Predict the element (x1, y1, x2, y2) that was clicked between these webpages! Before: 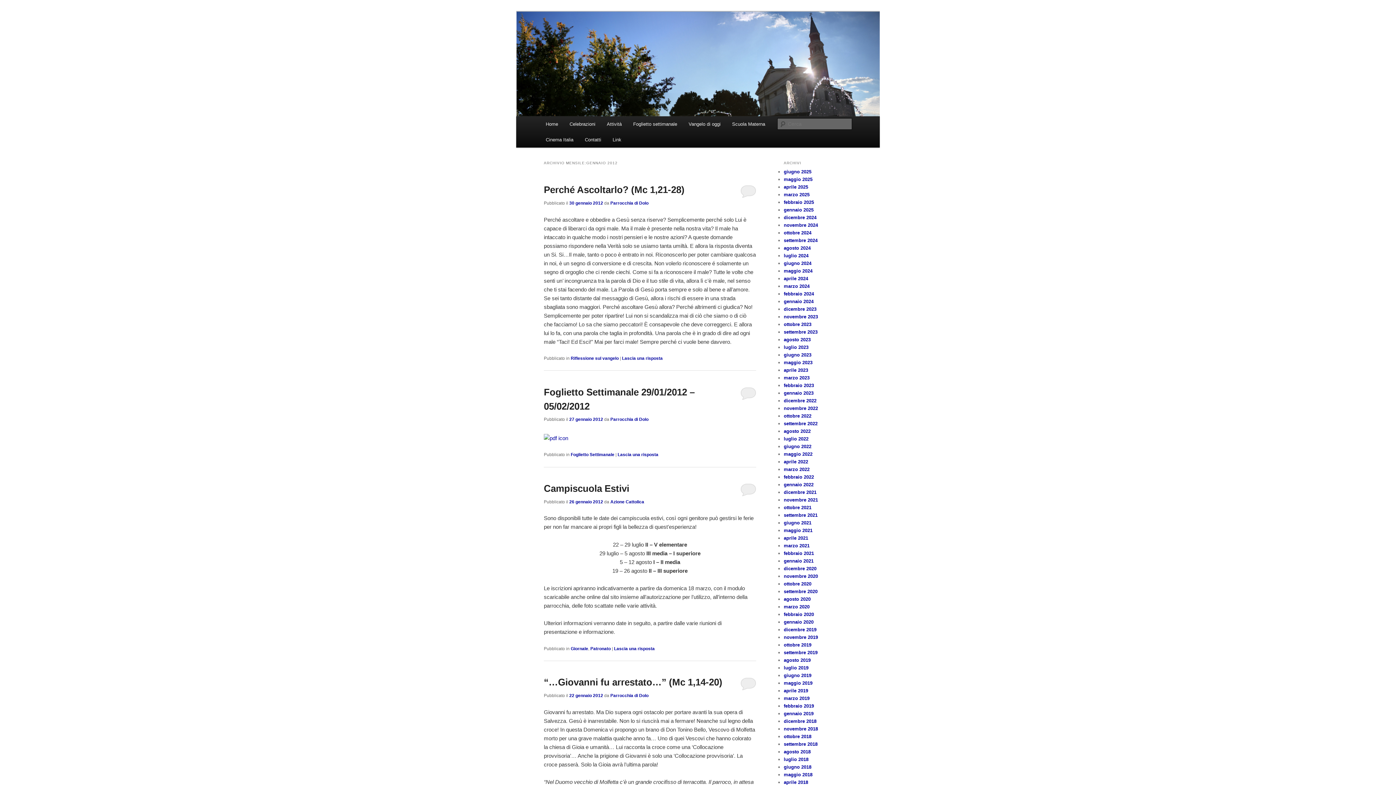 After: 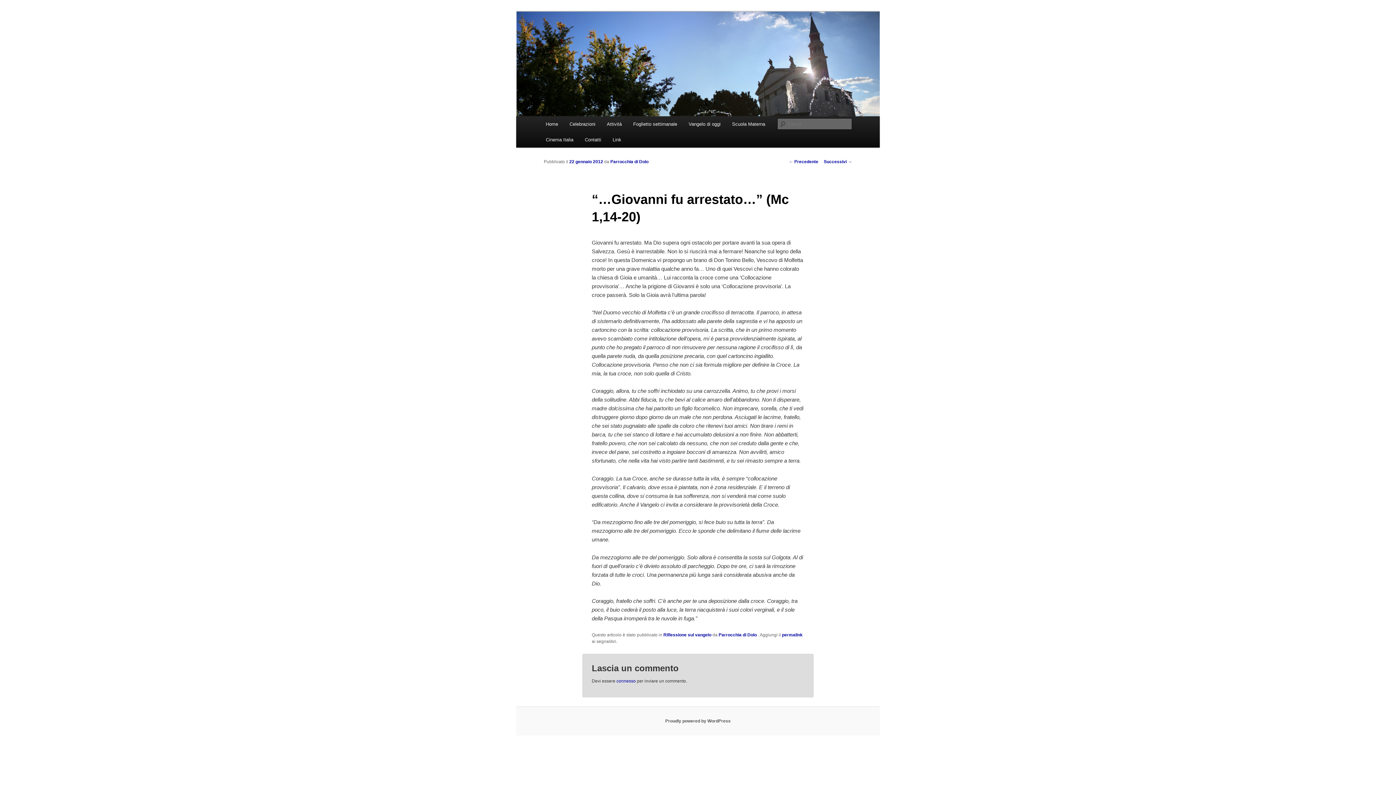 Action: bbox: (740, 677, 756, 690)